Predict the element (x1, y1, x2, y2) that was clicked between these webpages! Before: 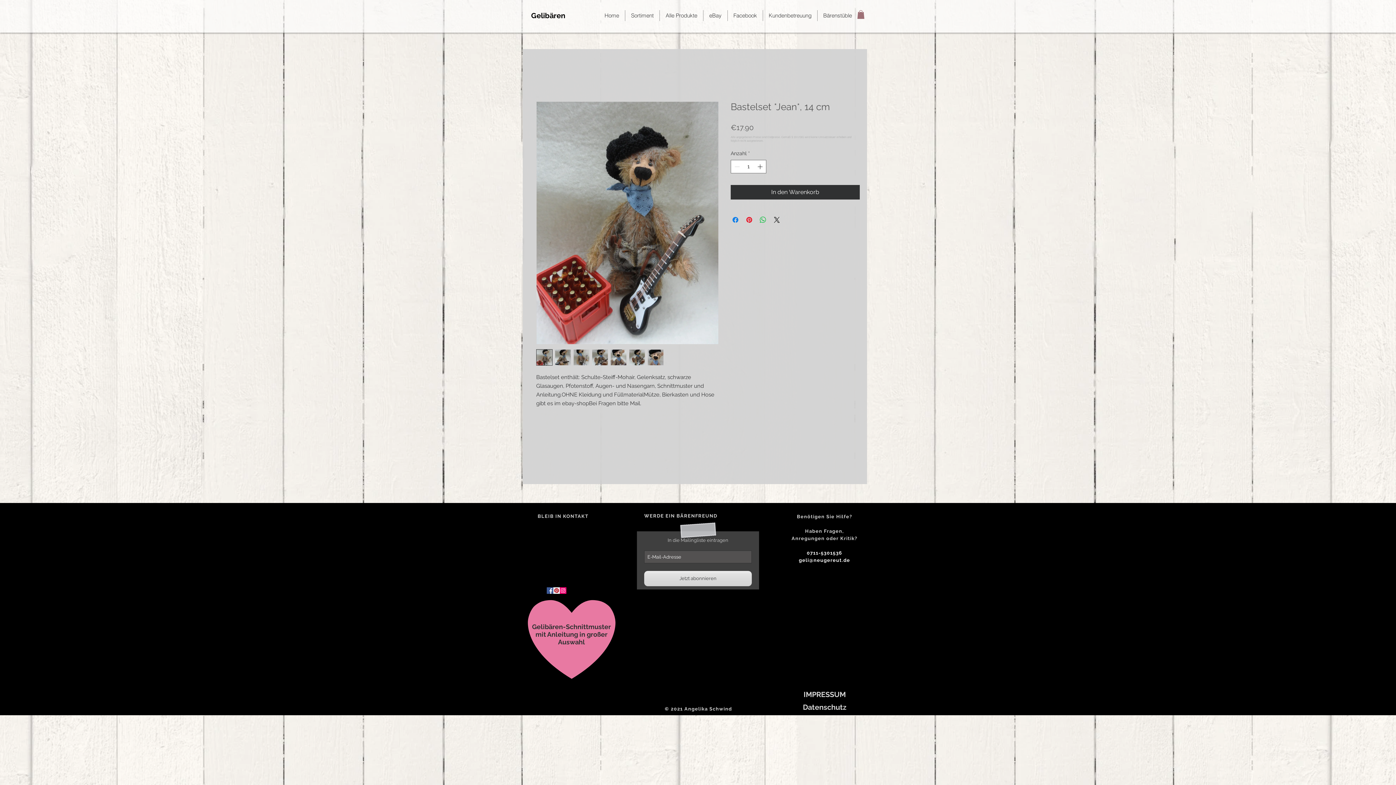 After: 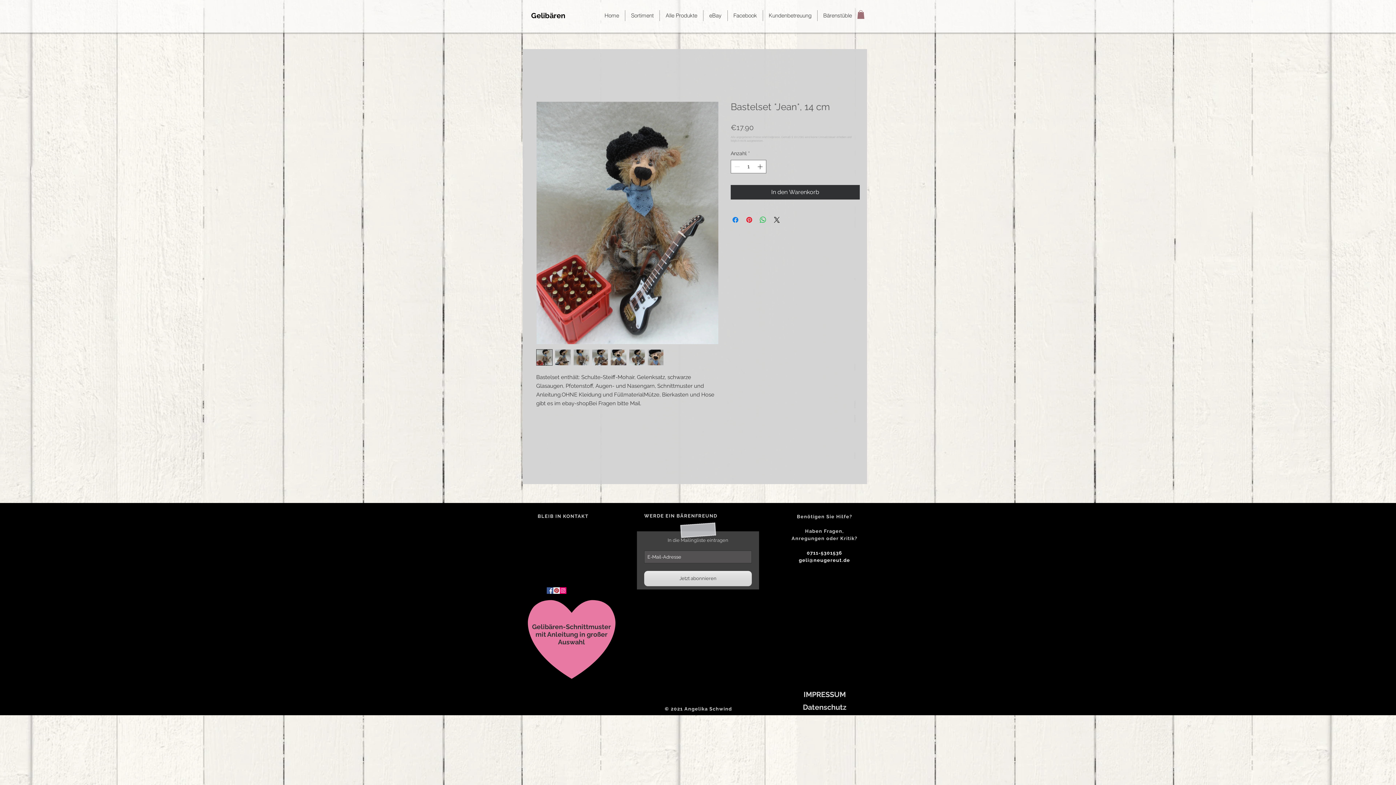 Action: bbox: (629, 349, 645, 365)